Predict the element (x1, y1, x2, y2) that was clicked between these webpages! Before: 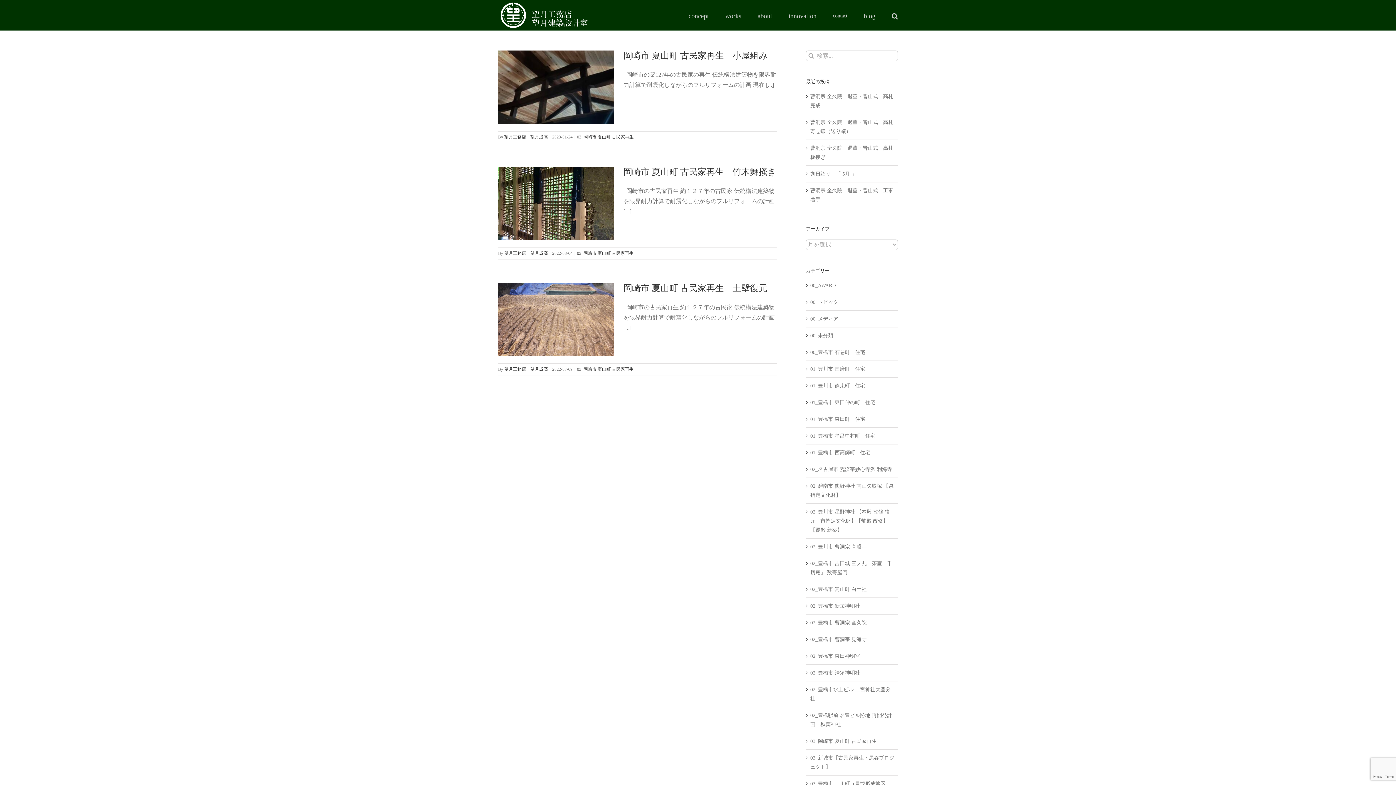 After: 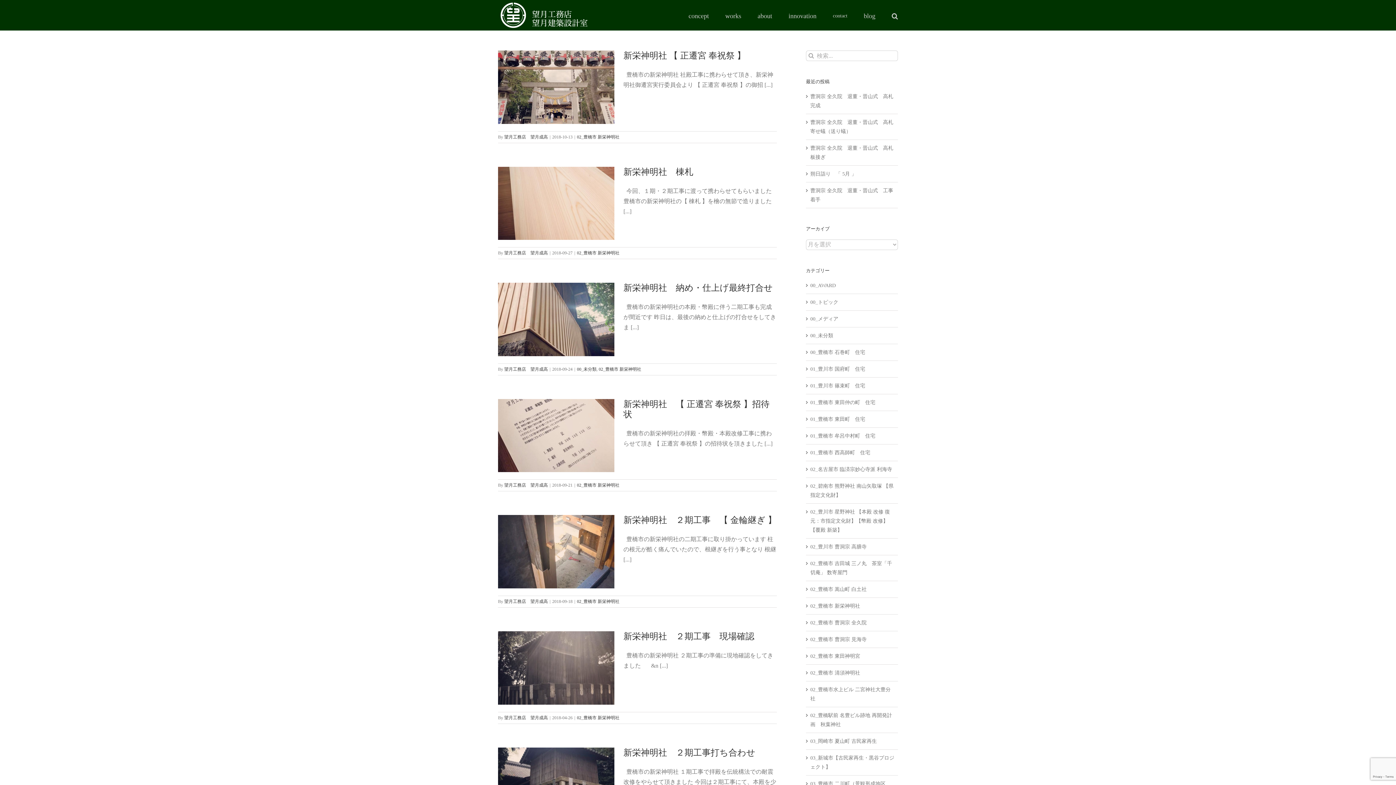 Action: label: 02_豊橋市 新栄神明社 bbox: (810, 601, 894, 610)